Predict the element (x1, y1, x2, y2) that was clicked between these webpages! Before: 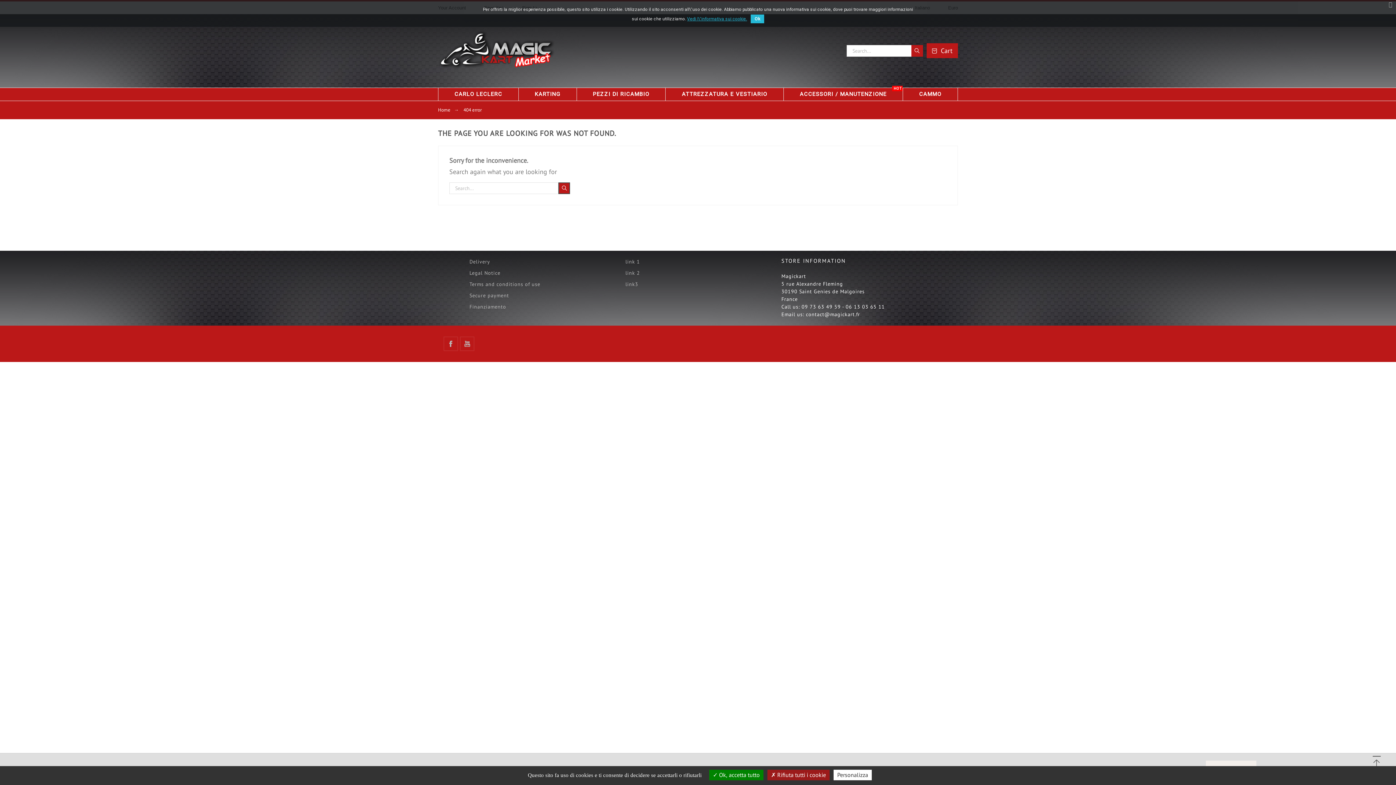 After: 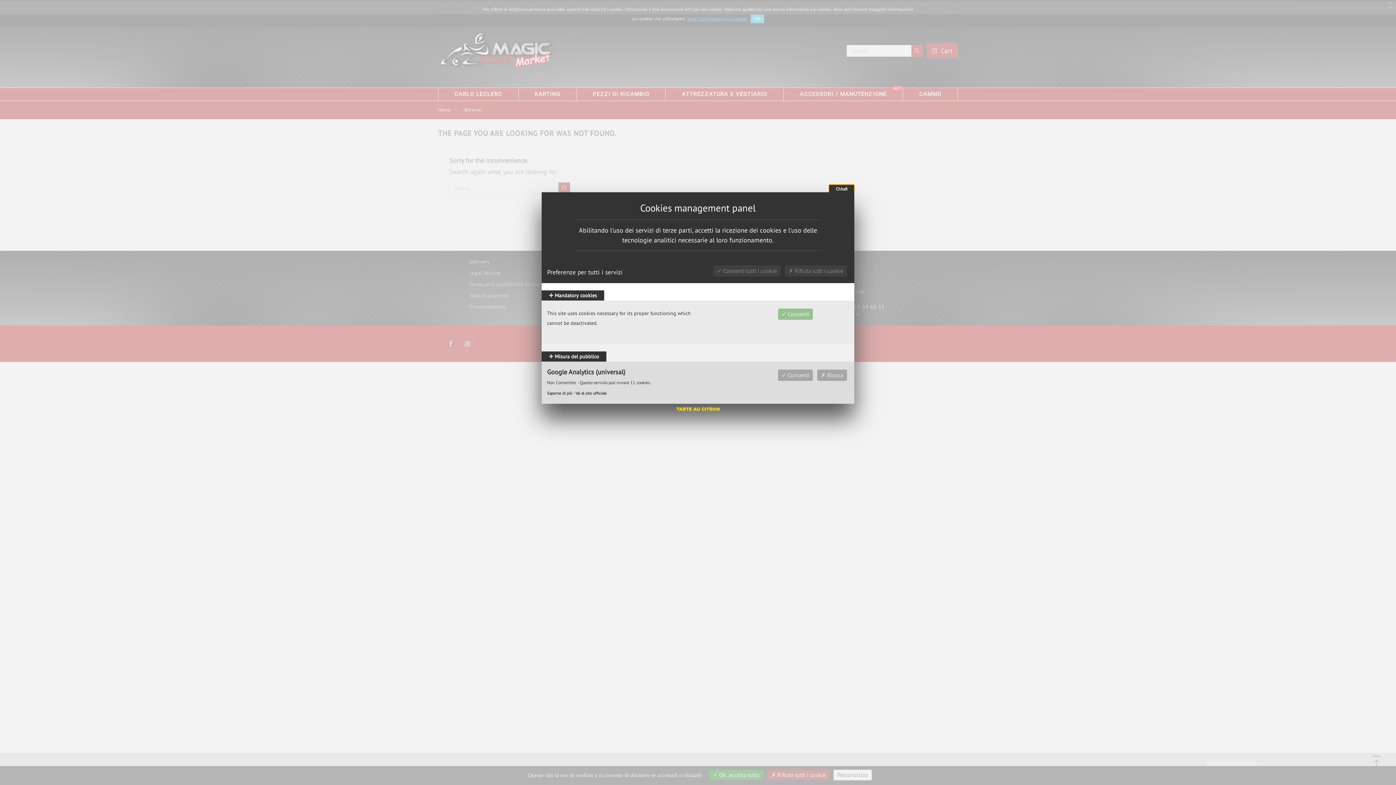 Action: bbox: (833, 770, 872, 780) label: Personalizza (finestra modale)